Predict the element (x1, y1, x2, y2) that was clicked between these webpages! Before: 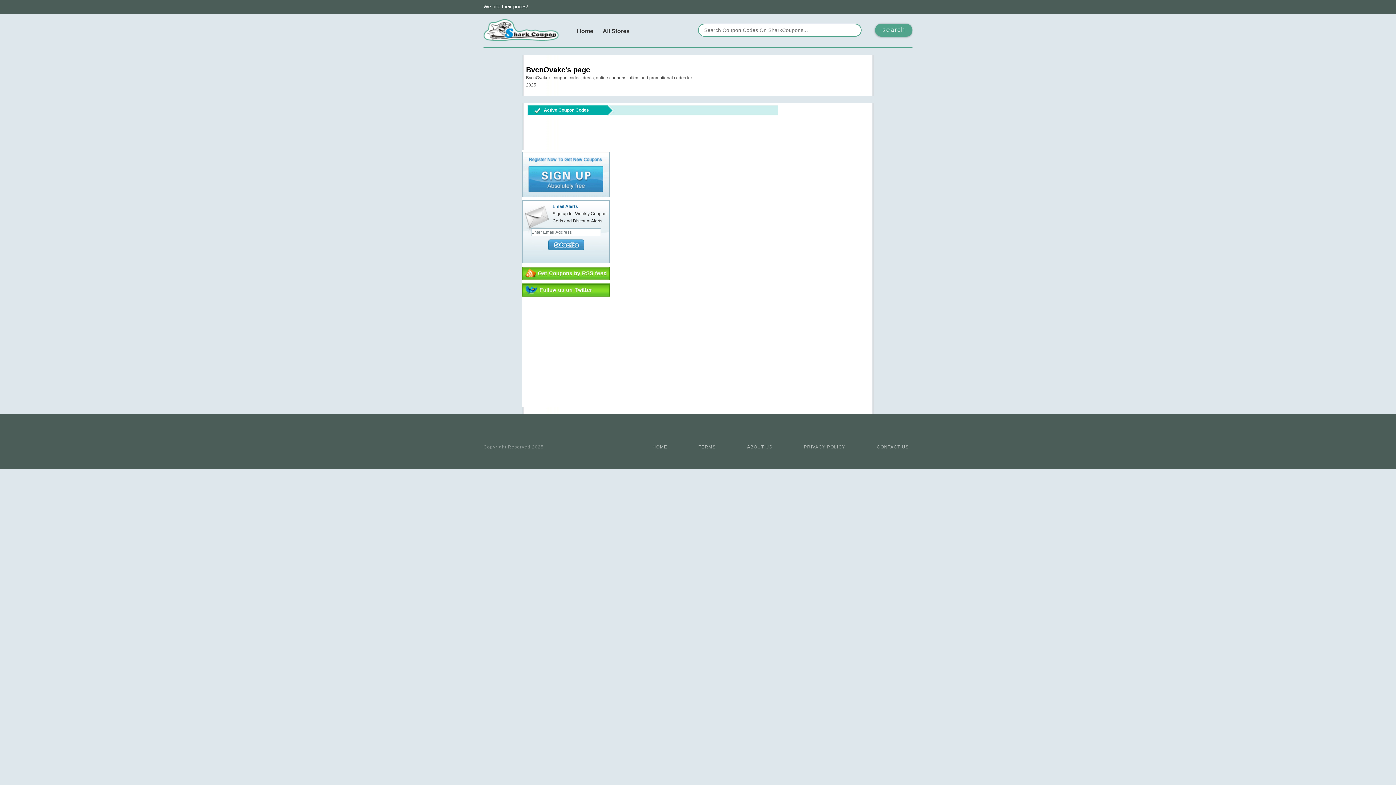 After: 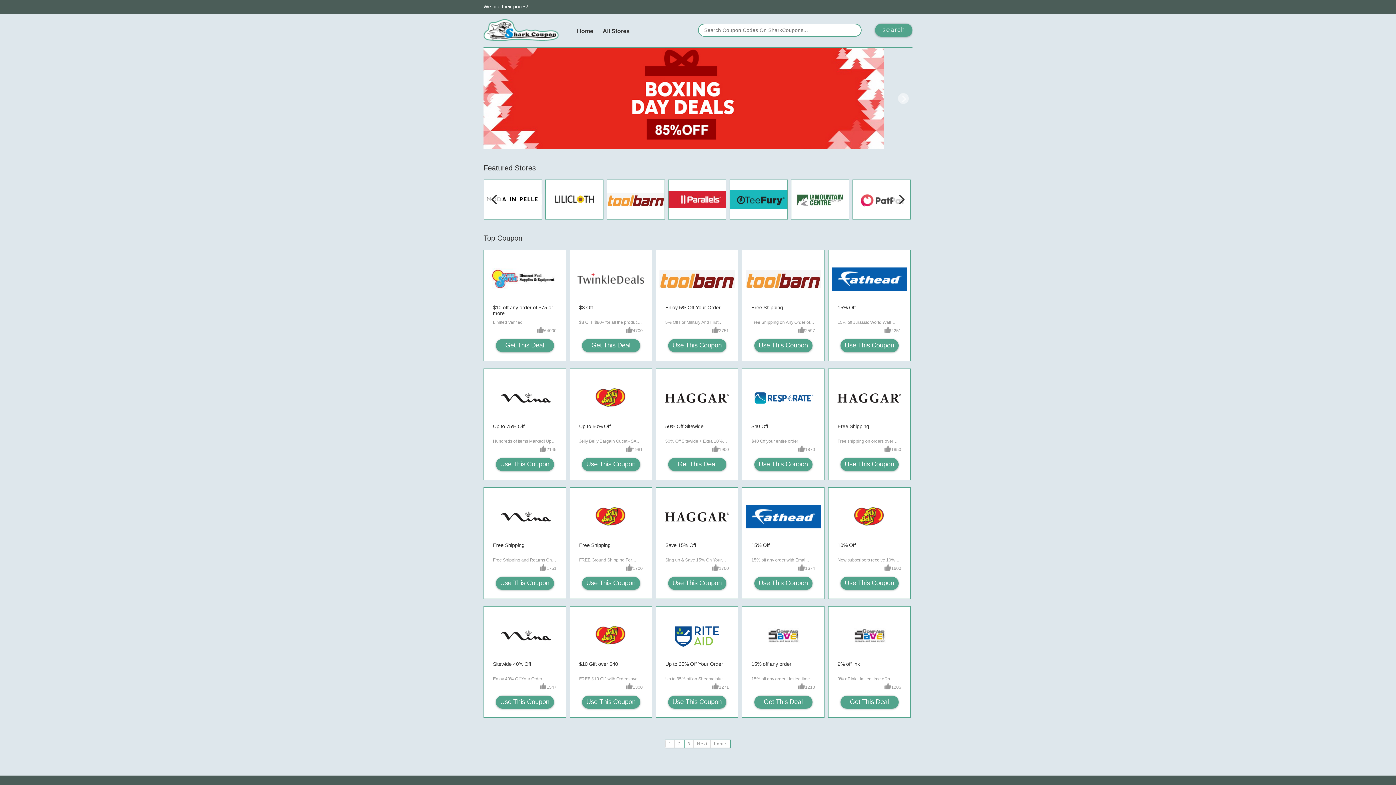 Action: bbox: (875, 23, 912, 36) label: search